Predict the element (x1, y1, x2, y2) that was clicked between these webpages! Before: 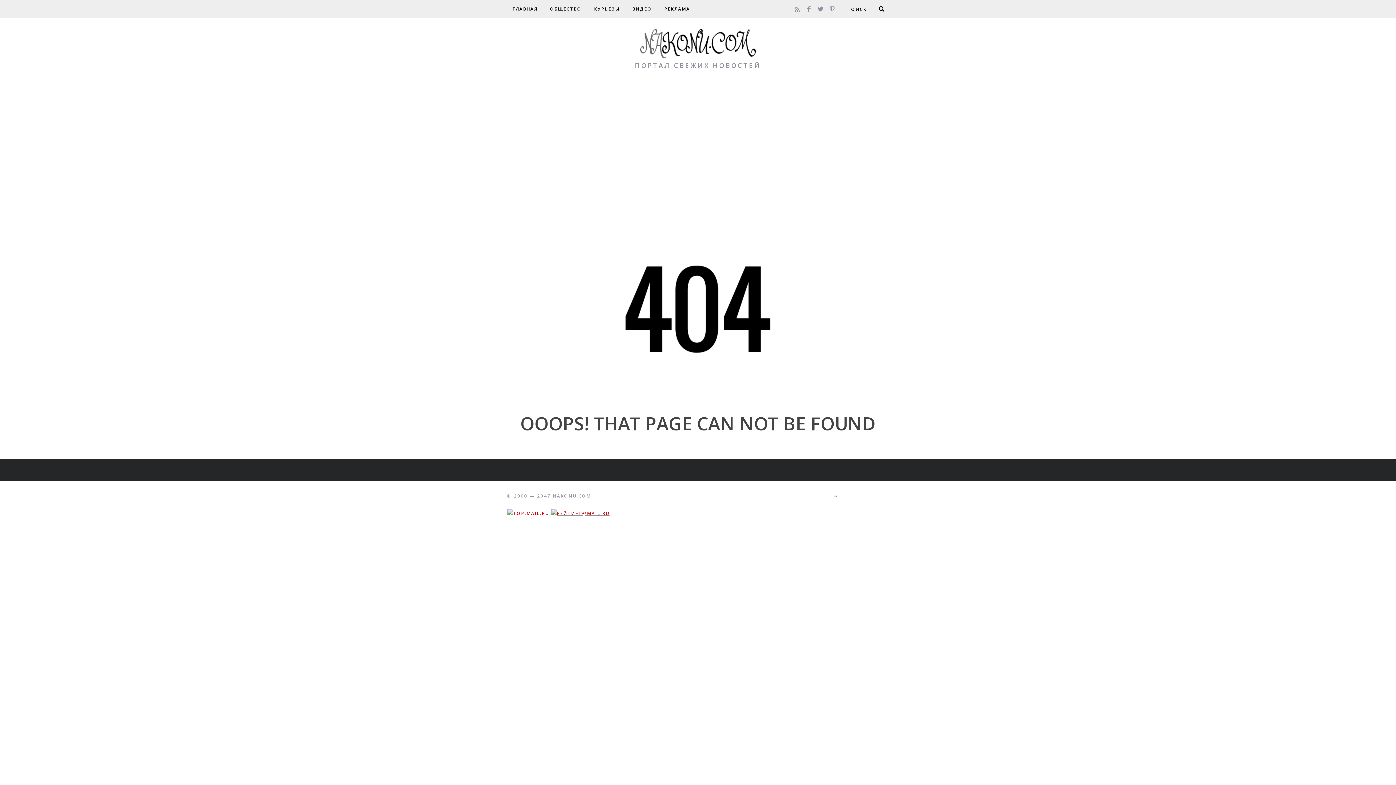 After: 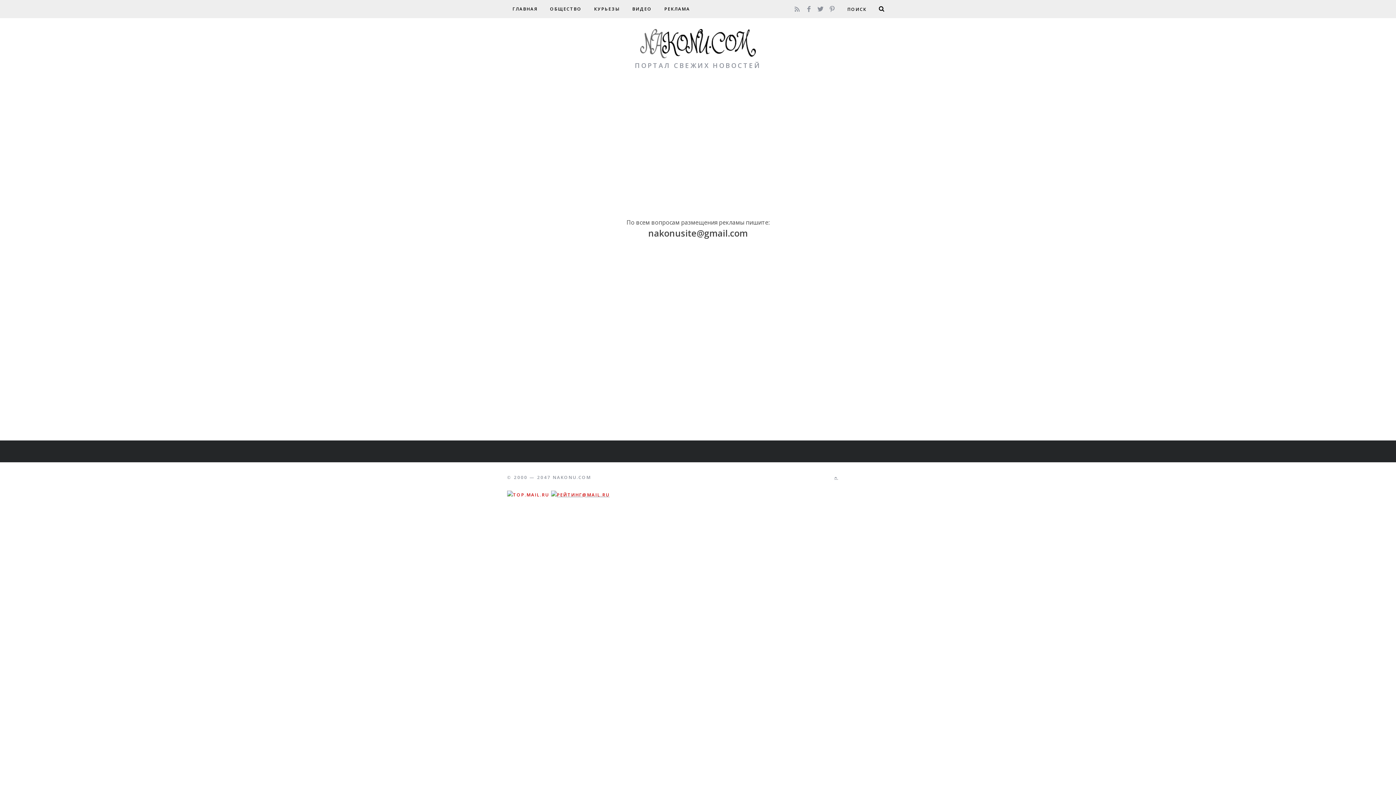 Action: label: РЕКЛАМА bbox: (659, 1, 695, 16)